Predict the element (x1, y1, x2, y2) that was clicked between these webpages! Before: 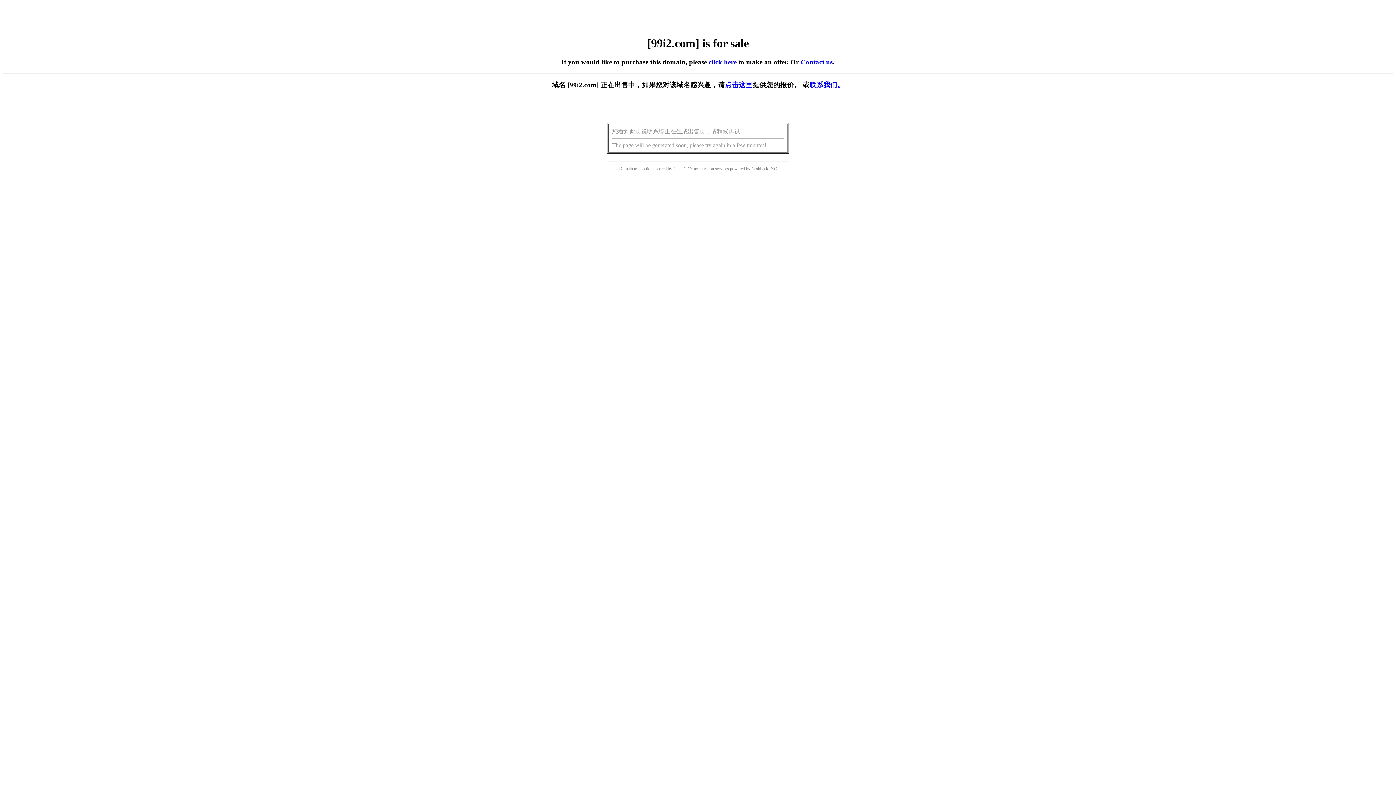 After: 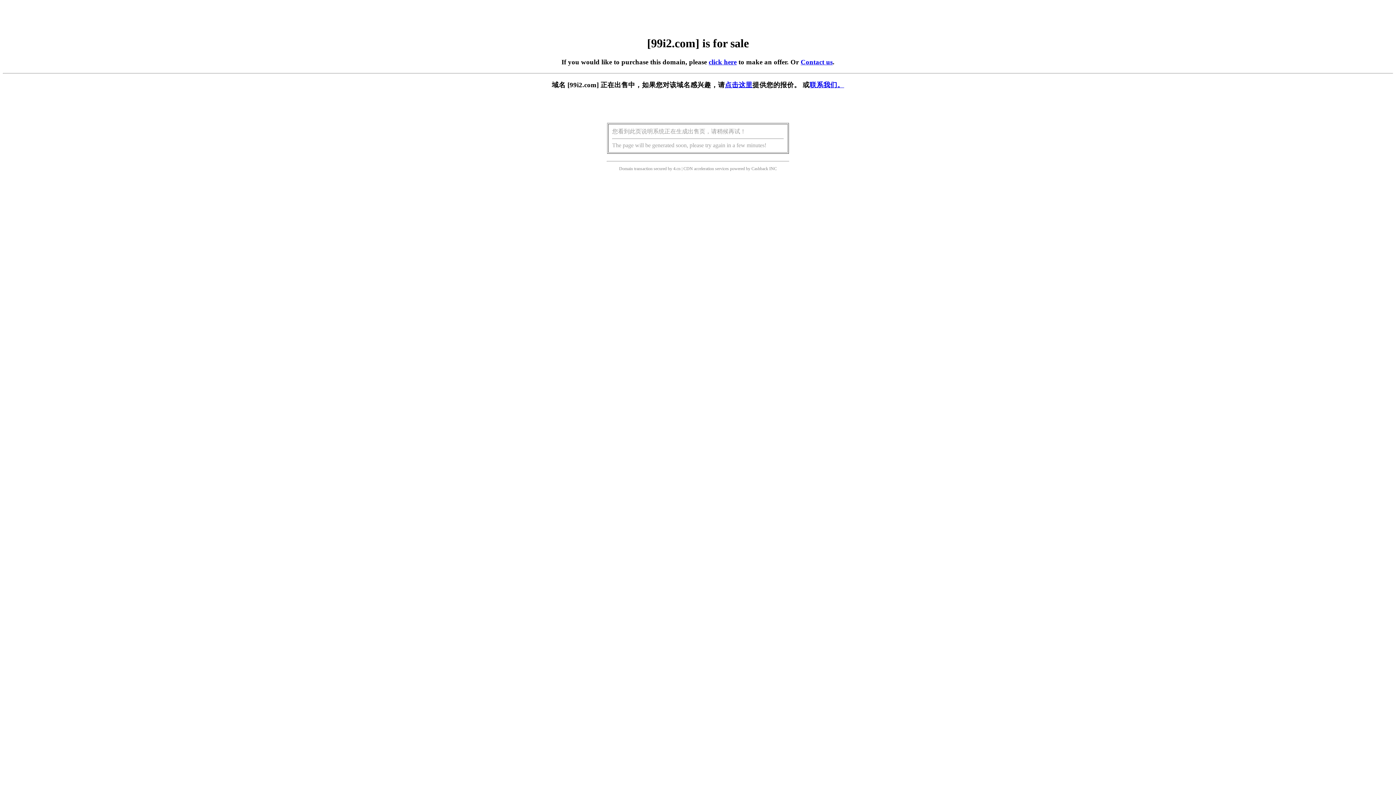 Action: bbox: (708, 58, 736, 65) label: click here